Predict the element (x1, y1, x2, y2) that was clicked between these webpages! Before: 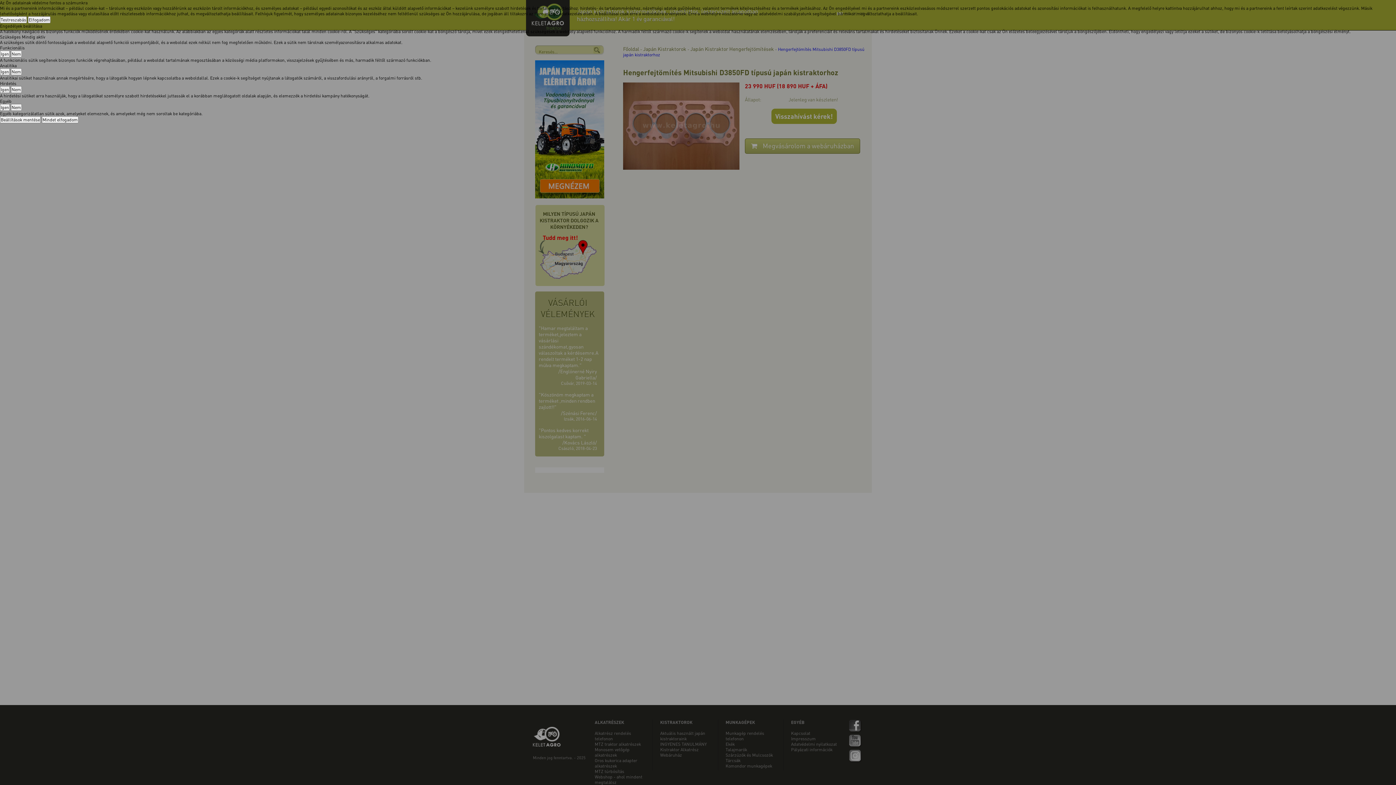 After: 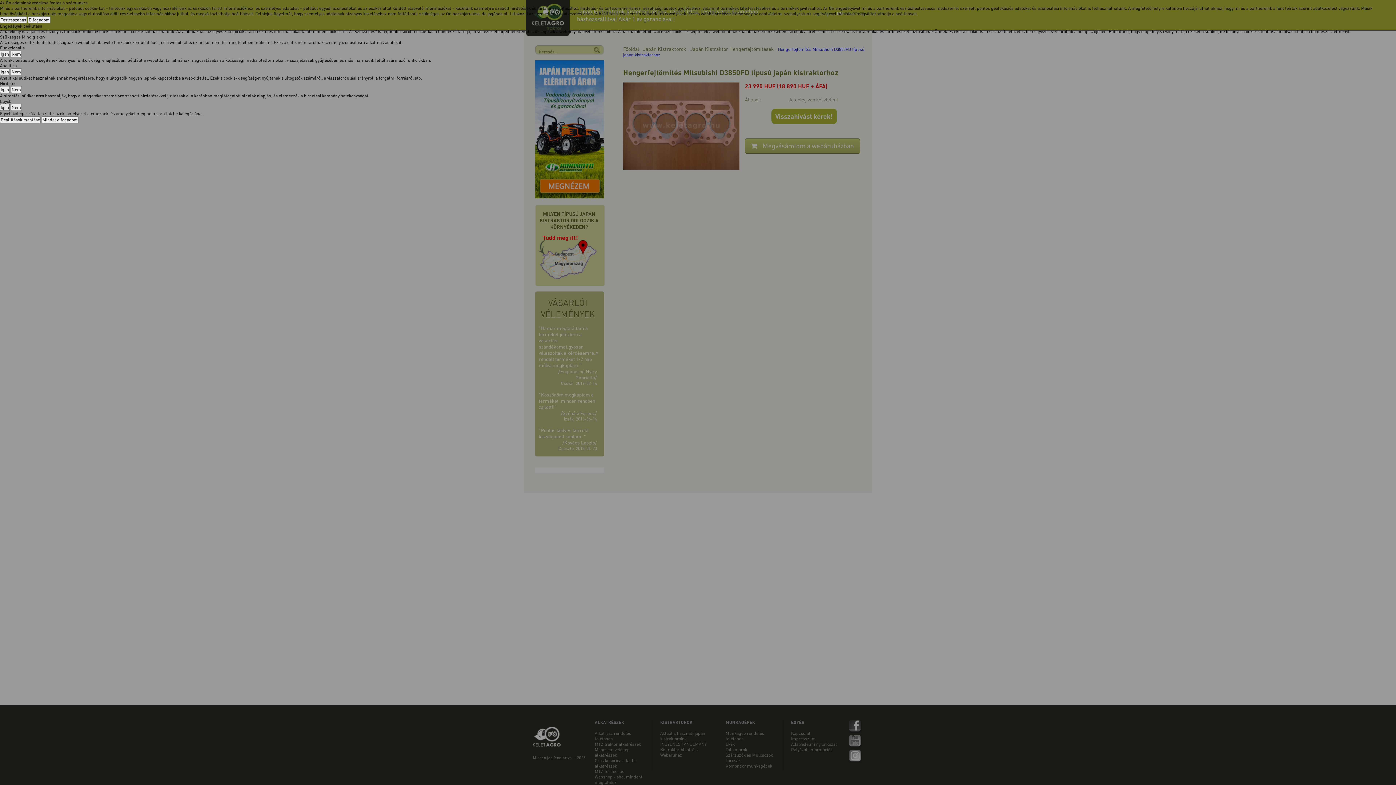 Action: bbox: (0, 104, 9, 110) label: Igen